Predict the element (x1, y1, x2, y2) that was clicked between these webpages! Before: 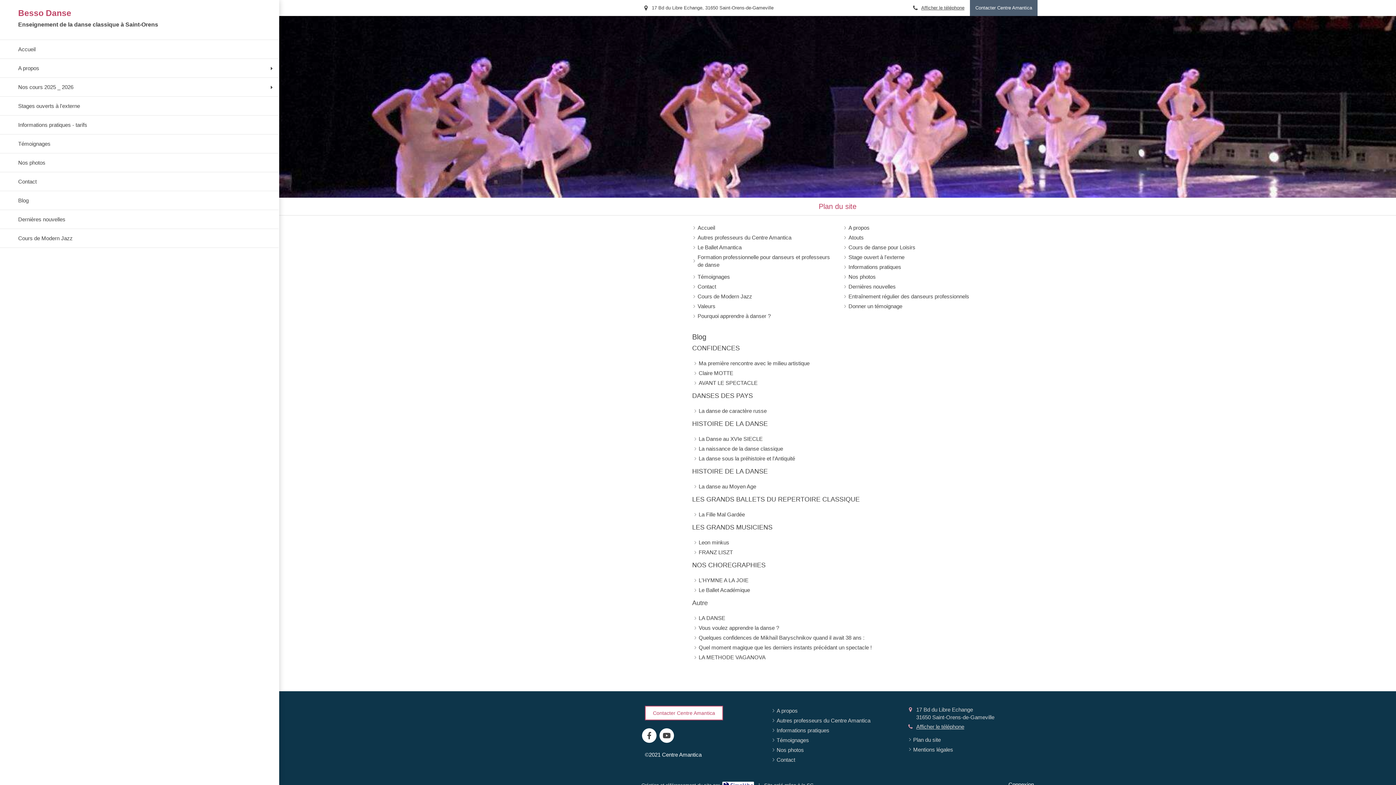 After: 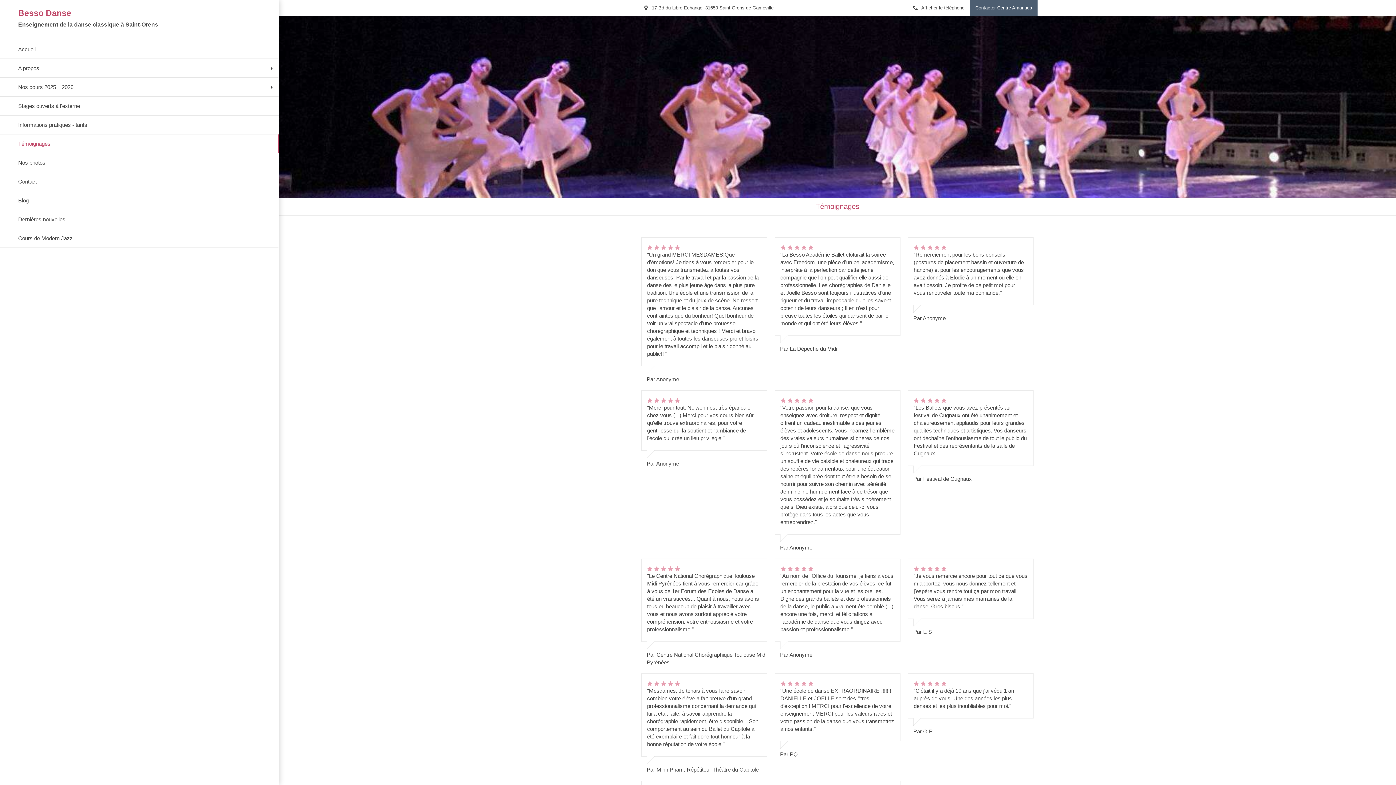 Action: label: Témoignages bbox: (697, 273, 730, 280)